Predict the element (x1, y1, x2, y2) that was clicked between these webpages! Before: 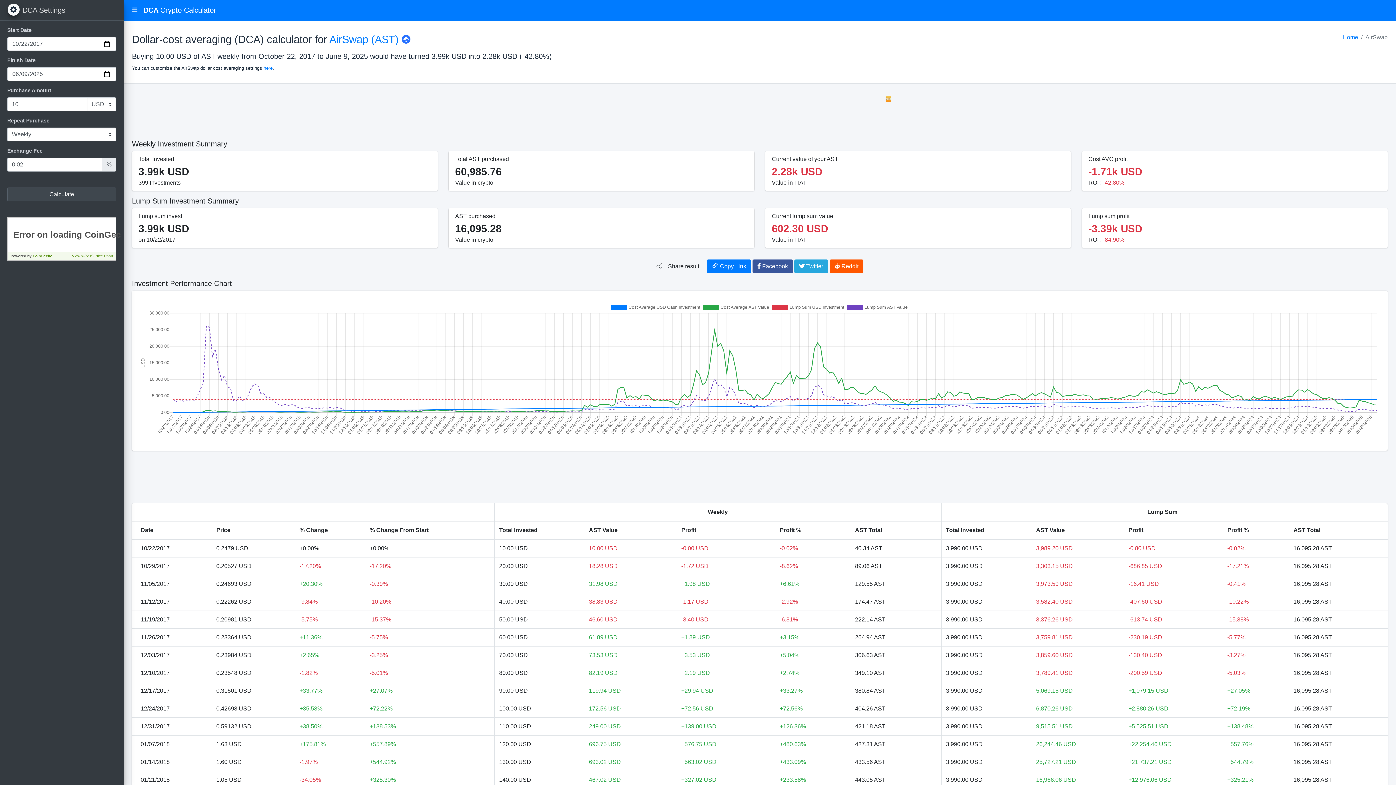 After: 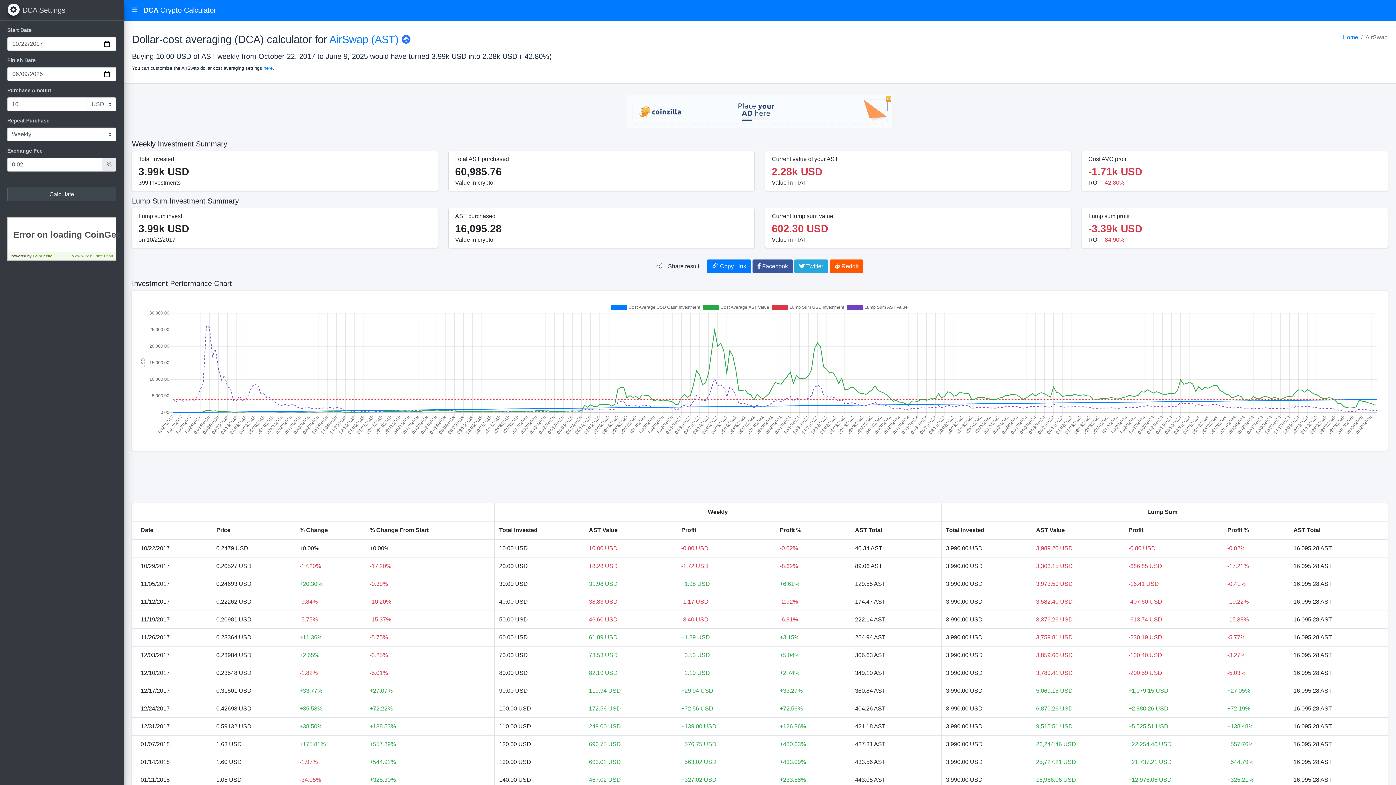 Action: label: Calculate bbox: (7, 187, 116, 201)